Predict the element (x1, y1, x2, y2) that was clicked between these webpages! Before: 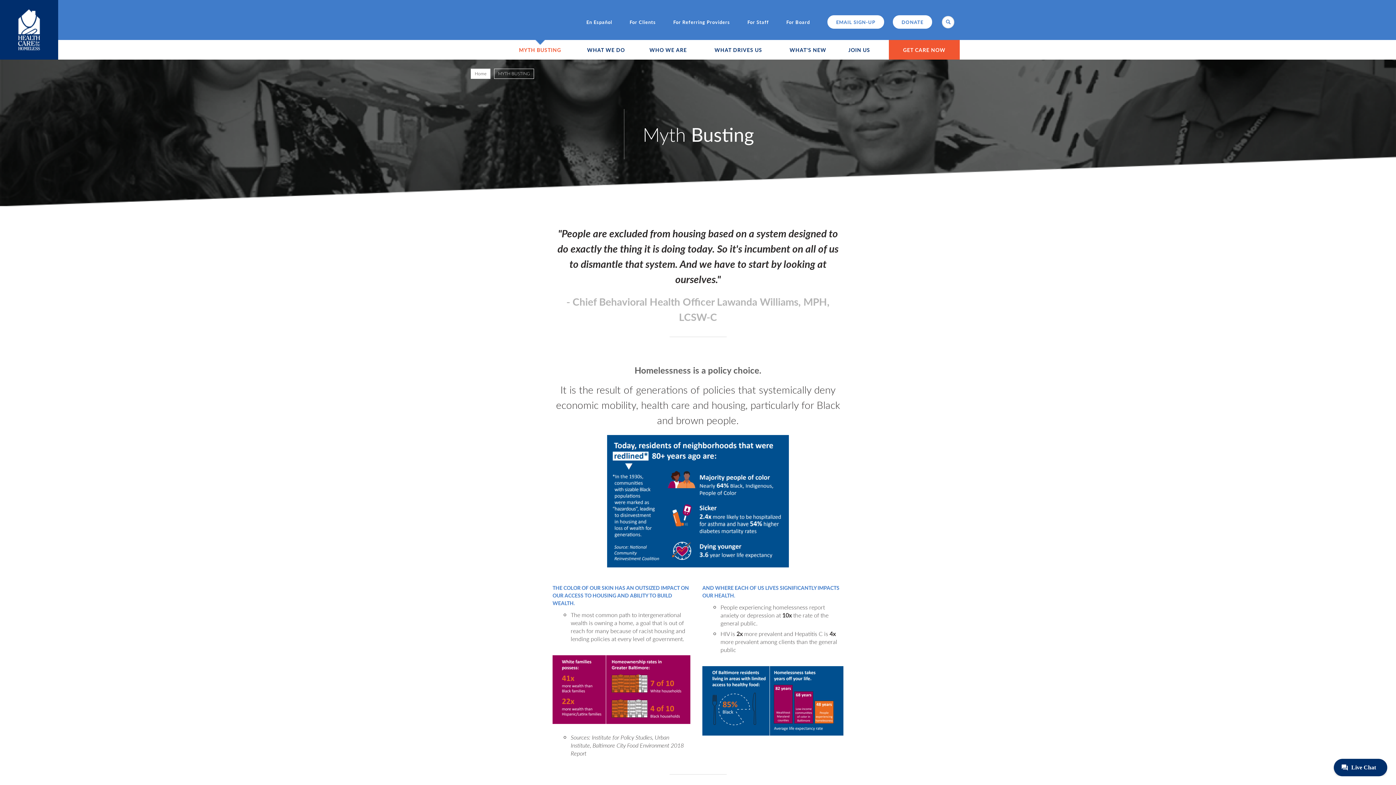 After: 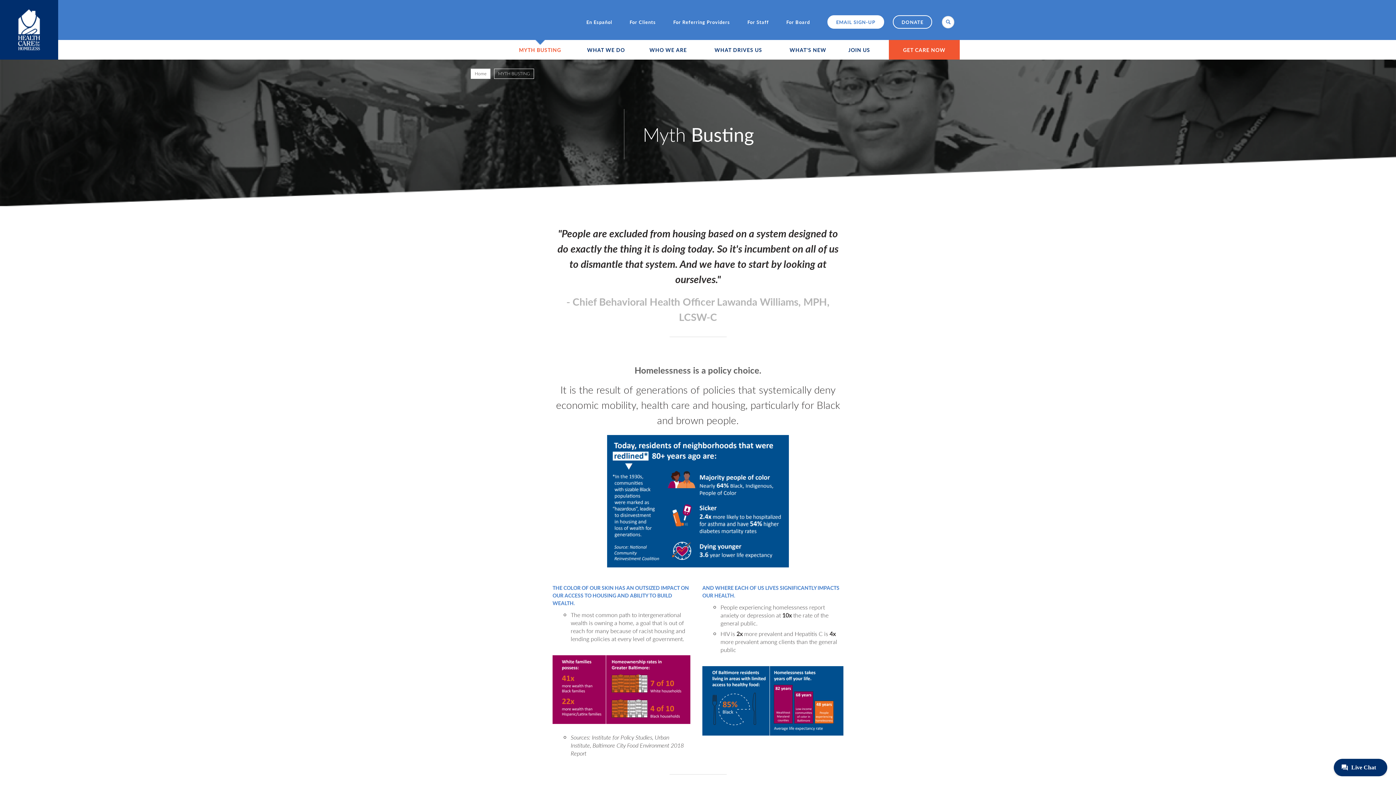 Action: bbox: (893, 15, 932, 28) label: DONATE